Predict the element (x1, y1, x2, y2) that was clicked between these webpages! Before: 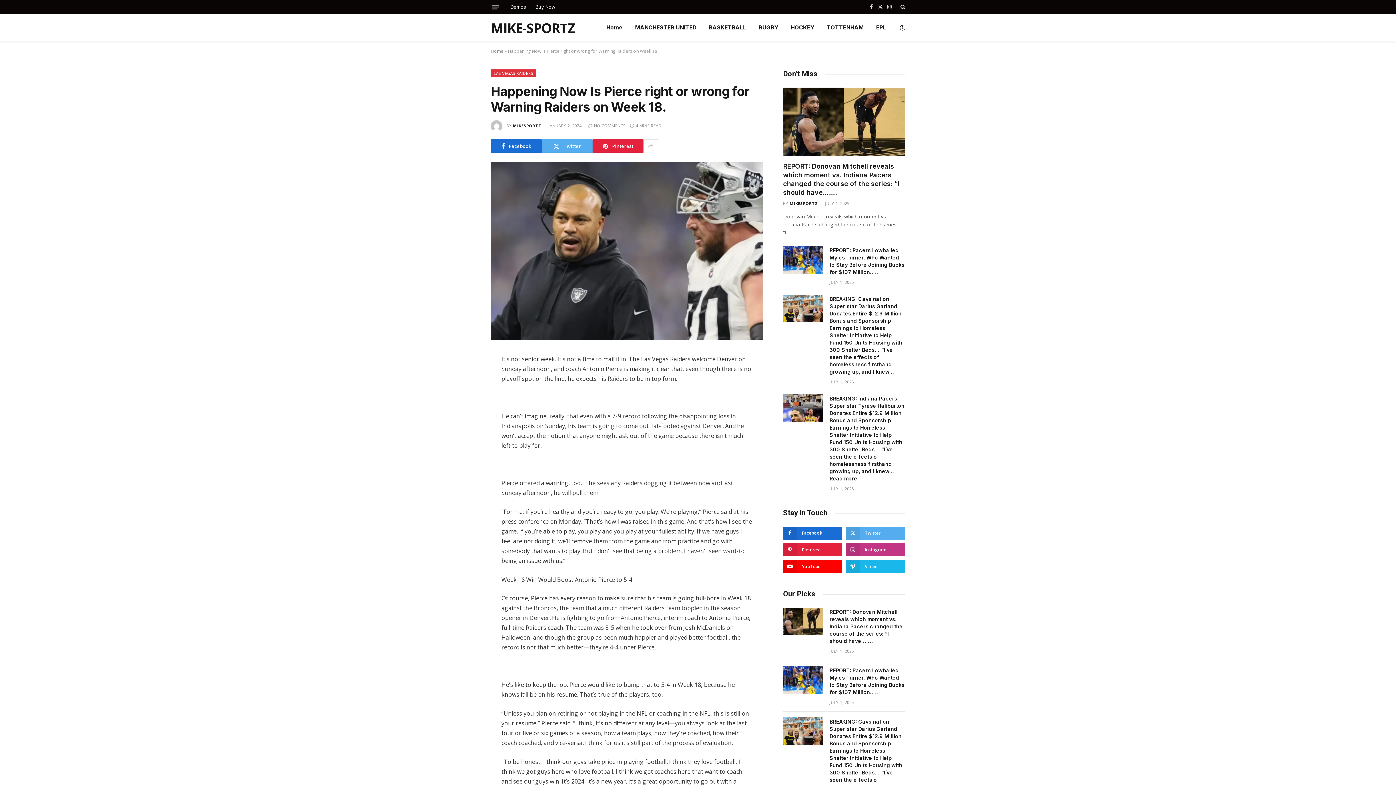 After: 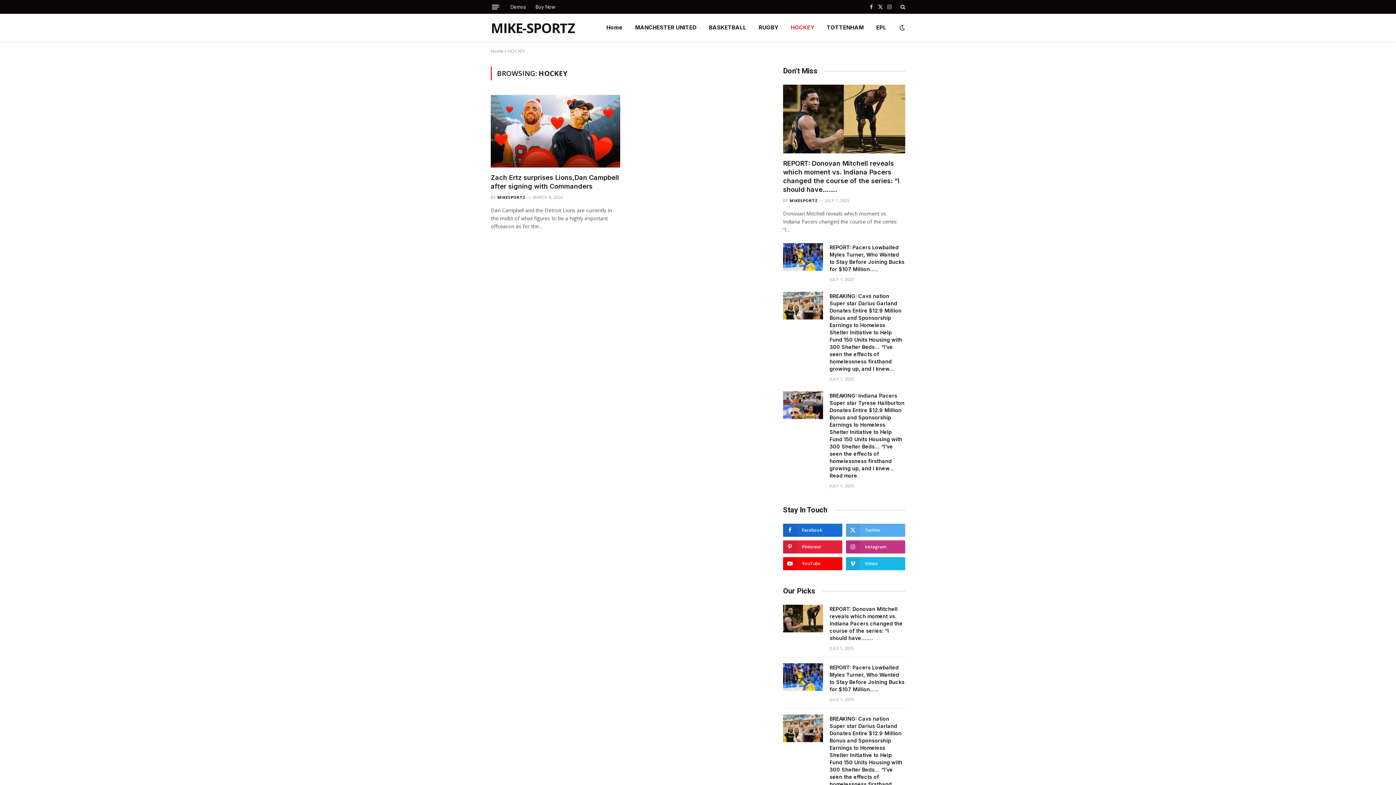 Action: bbox: (784, 13, 820, 41) label: HOCKEY